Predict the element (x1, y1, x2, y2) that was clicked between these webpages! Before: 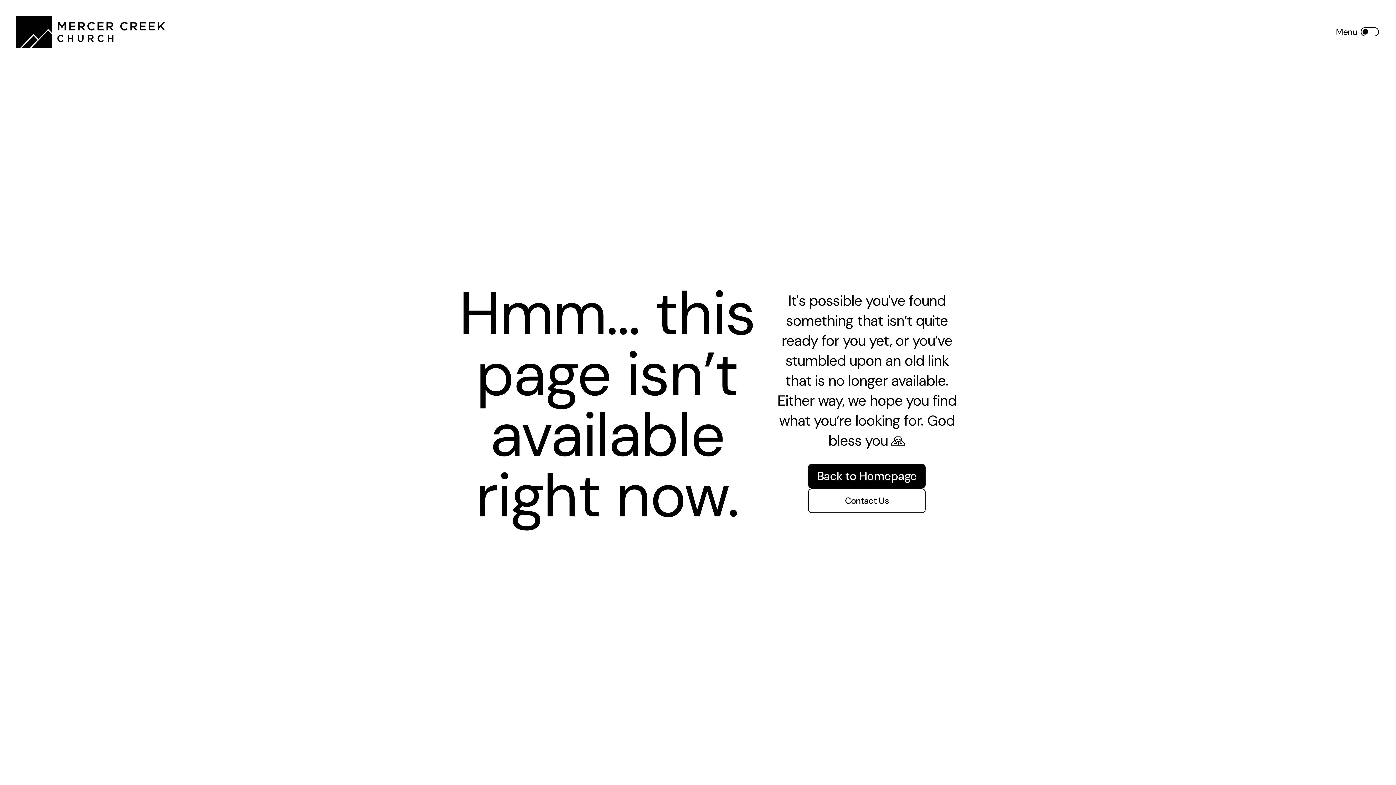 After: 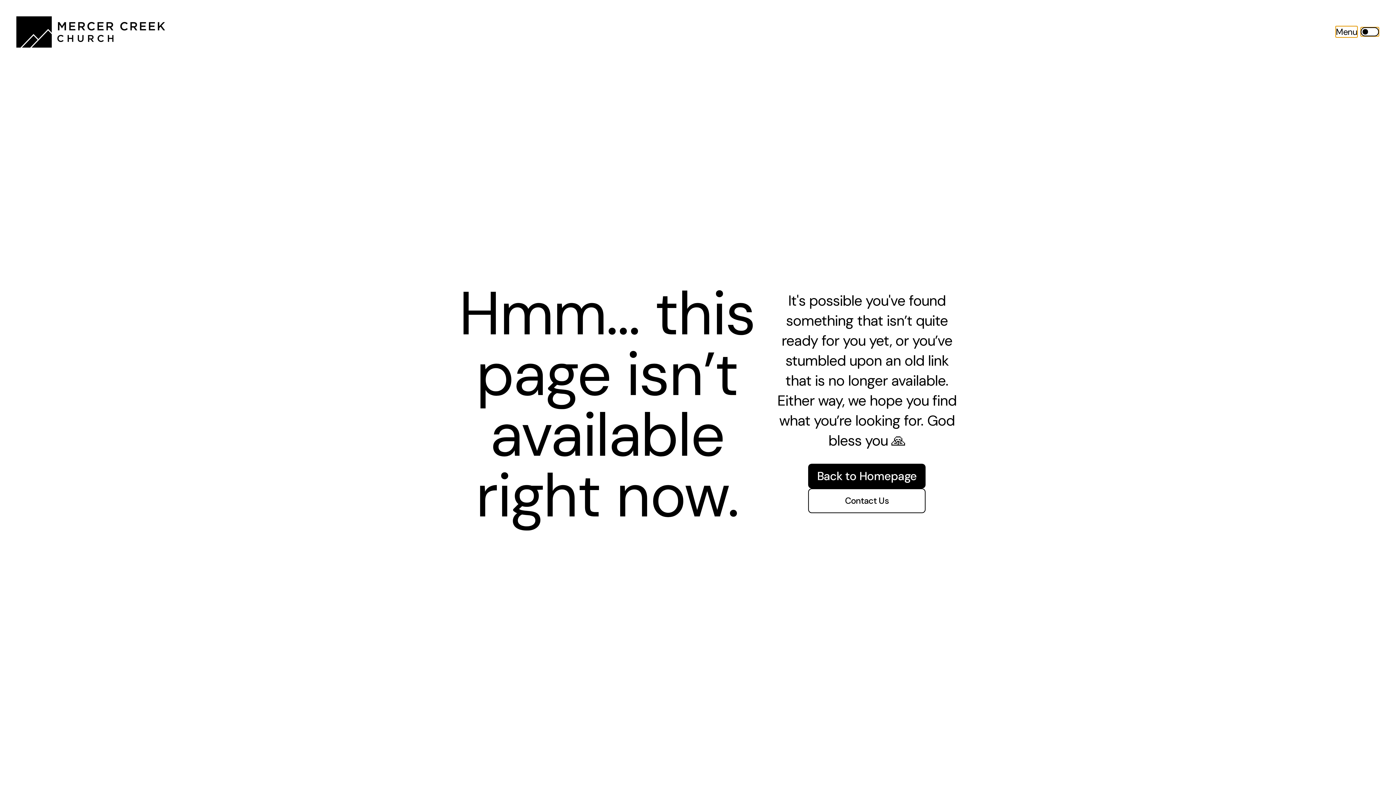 Action: bbox: (1361, 27, 1379, 36)